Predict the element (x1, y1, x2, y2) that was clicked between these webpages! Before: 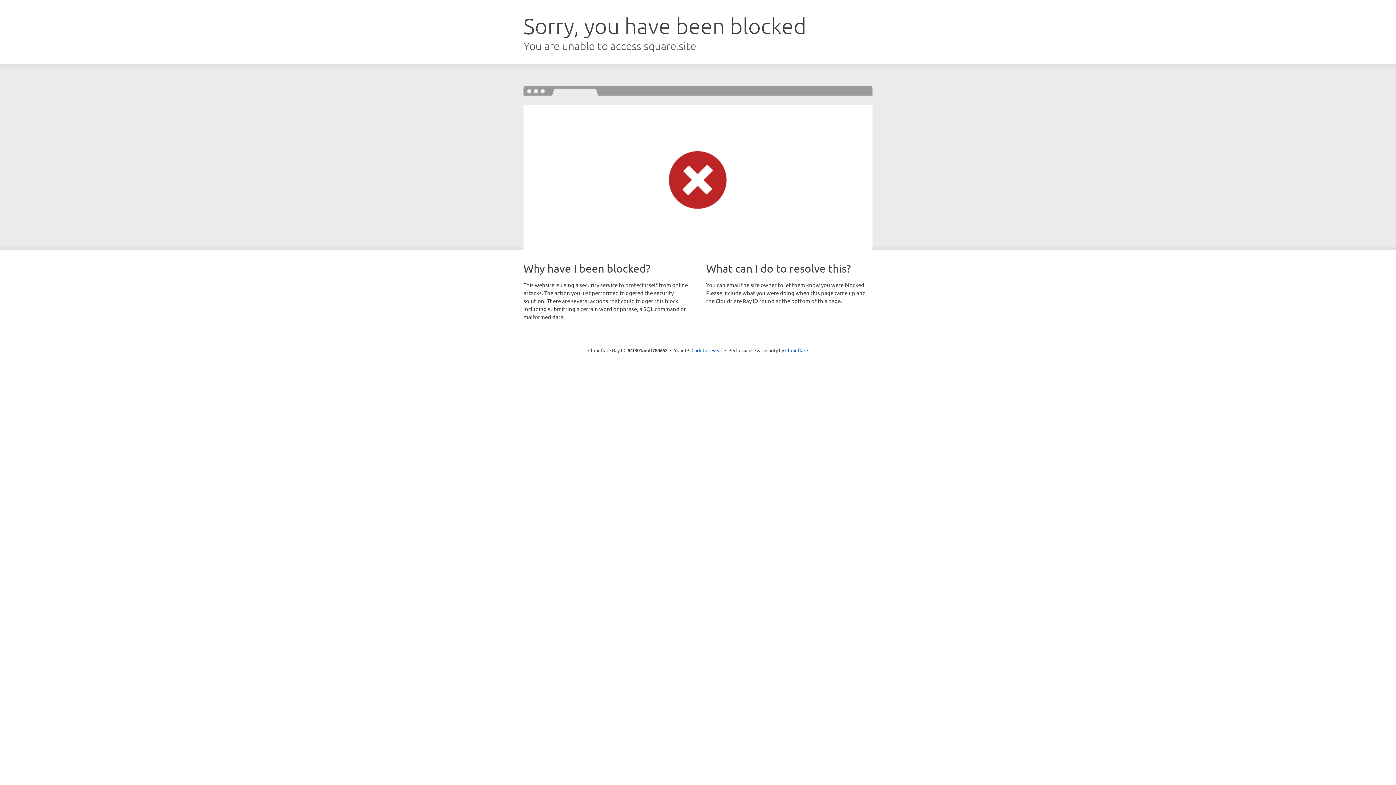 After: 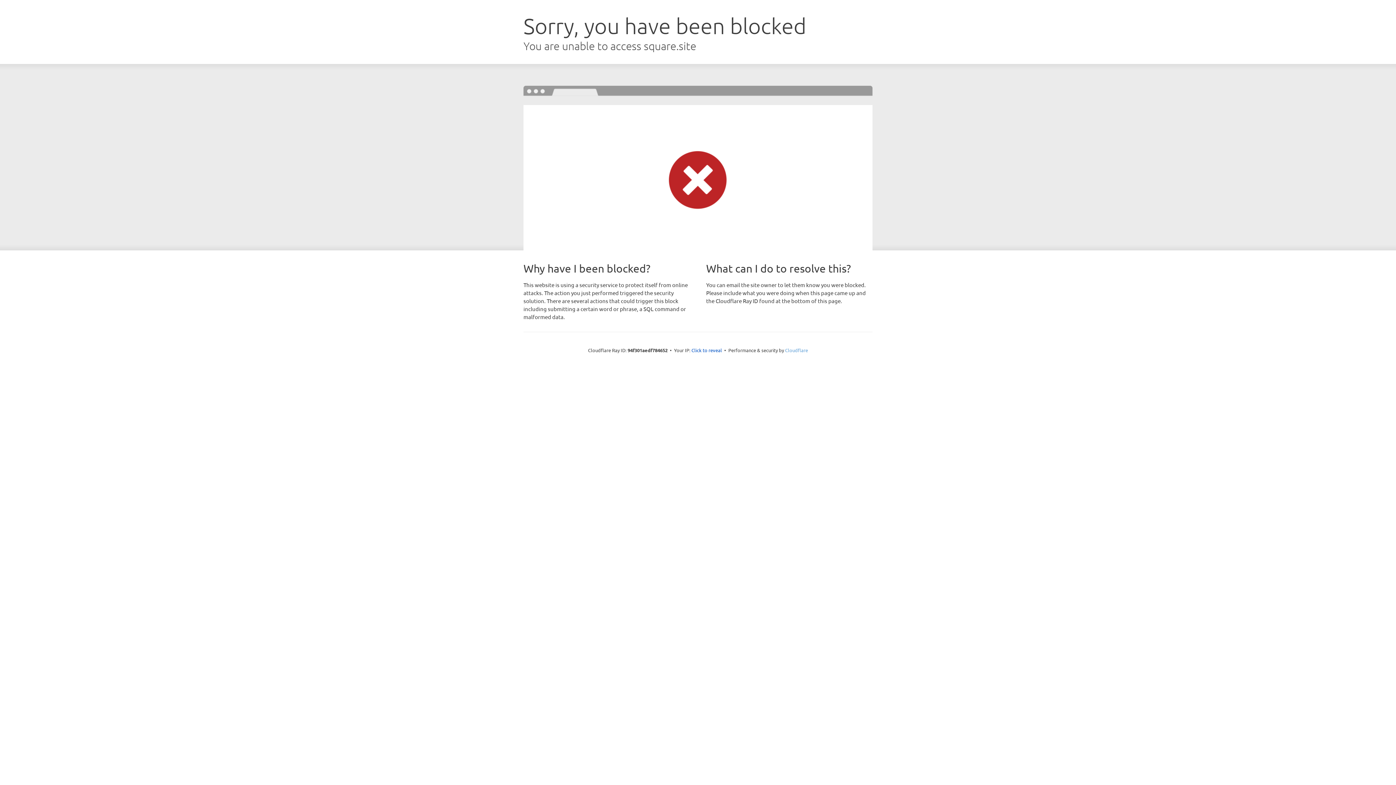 Action: label: Cloudflare bbox: (785, 347, 808, 353)